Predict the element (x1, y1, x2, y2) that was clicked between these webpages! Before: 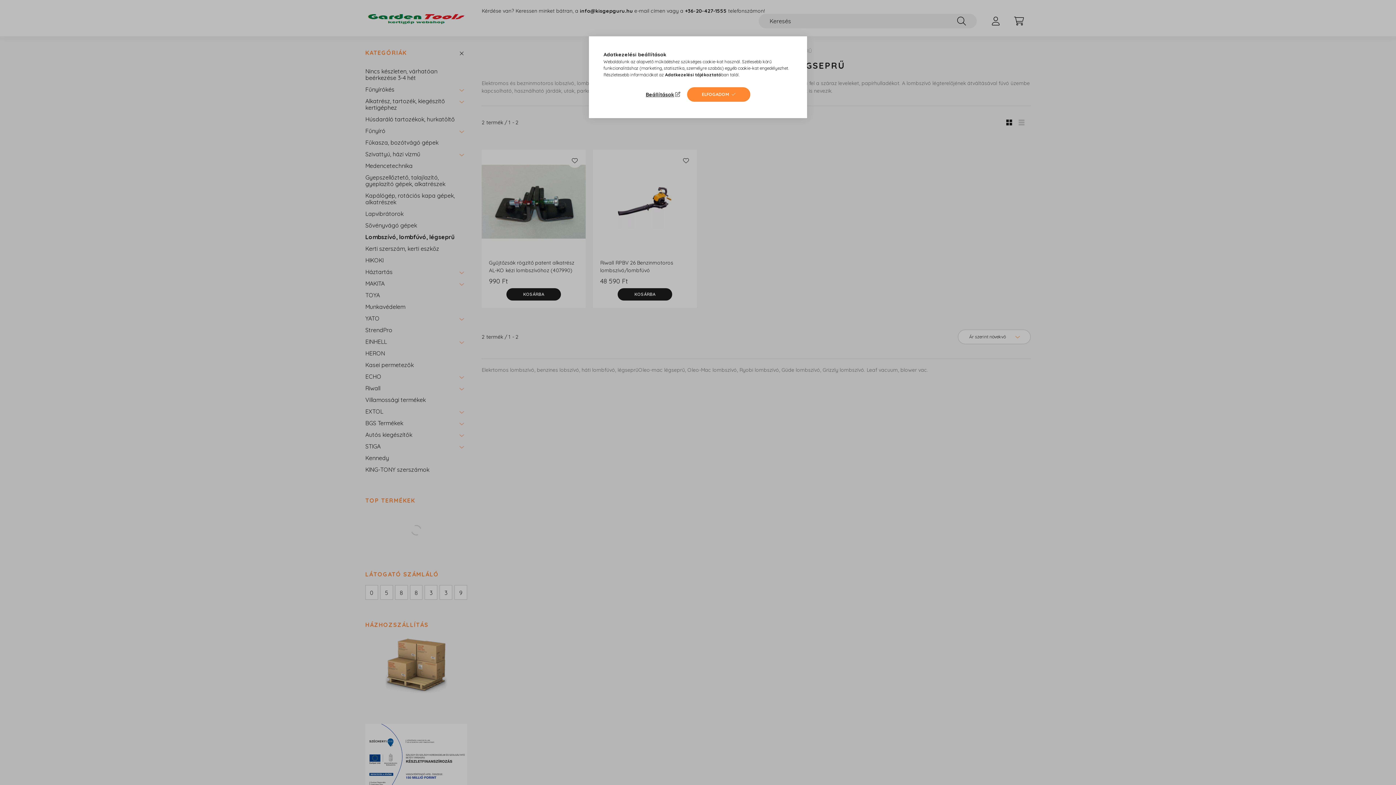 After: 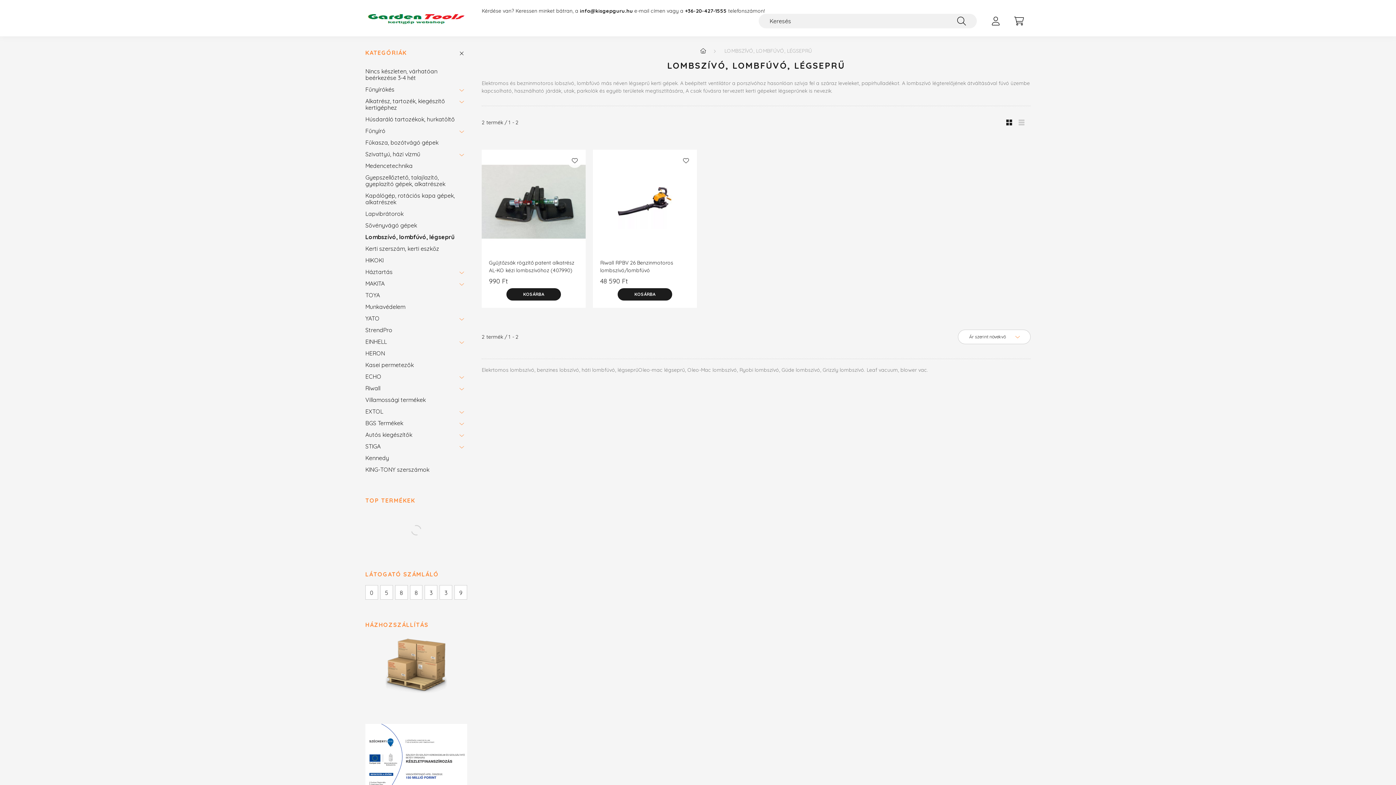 Action: label: ELFOGADOM bbox: (687, 87, 750, 101)